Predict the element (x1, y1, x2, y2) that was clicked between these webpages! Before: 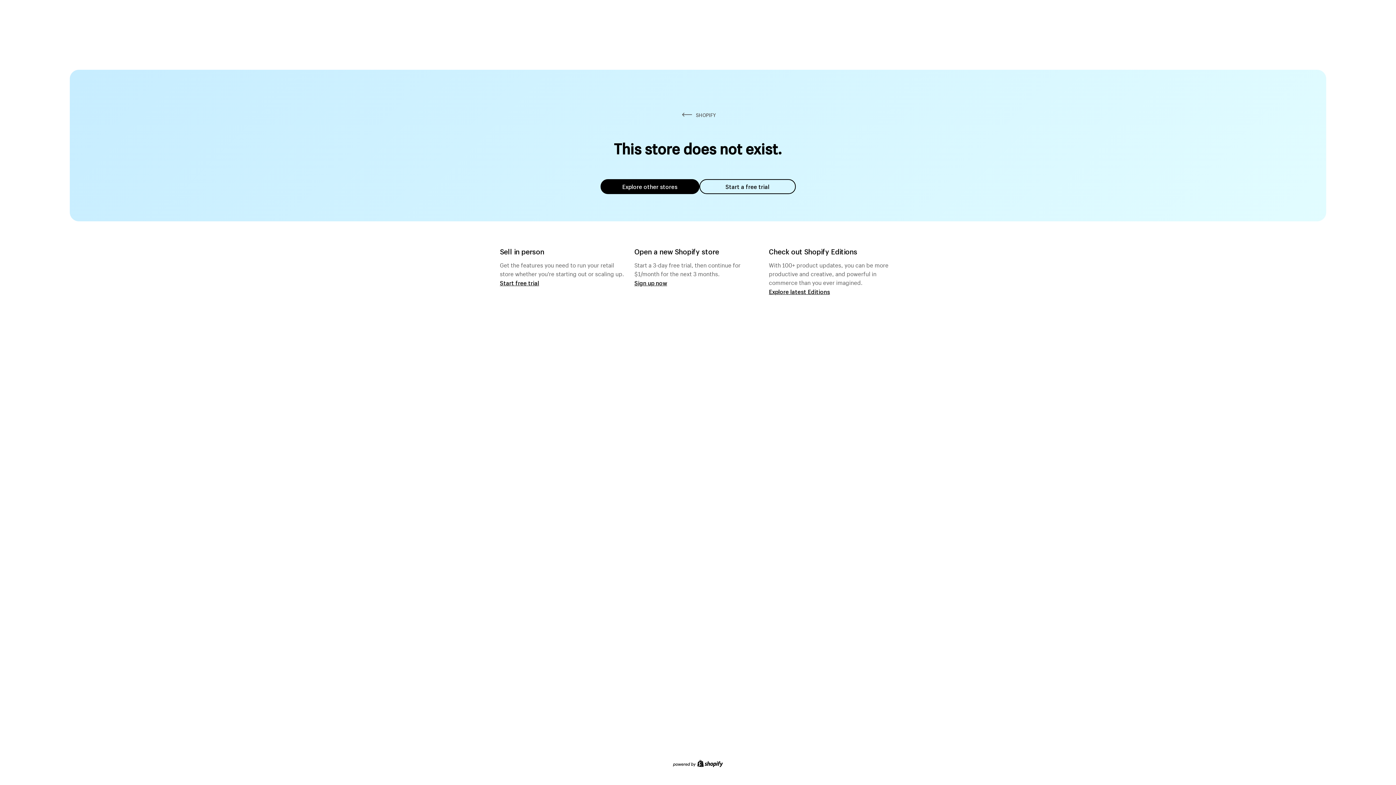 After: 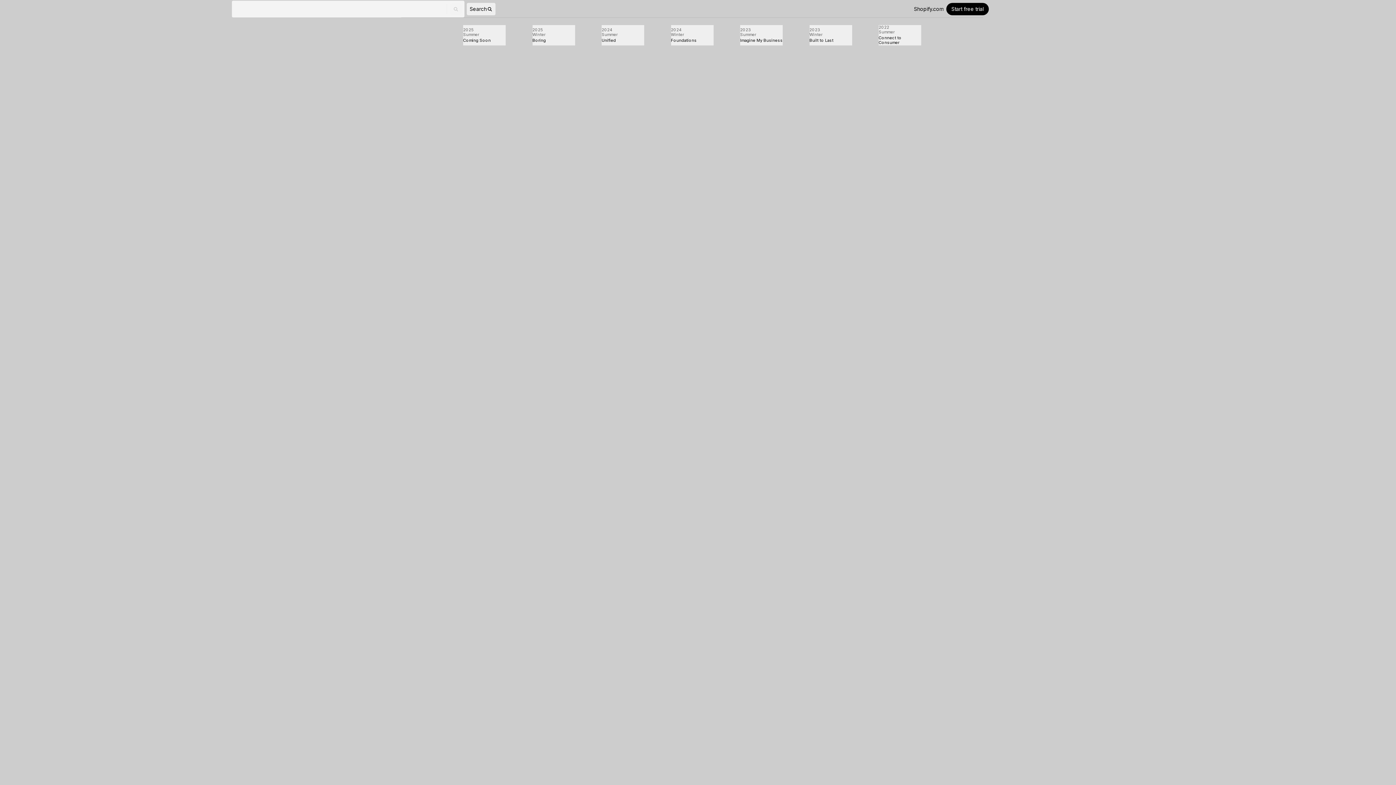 Action: label: Explore latest Editions bbox: (769, 287, 830, 295)